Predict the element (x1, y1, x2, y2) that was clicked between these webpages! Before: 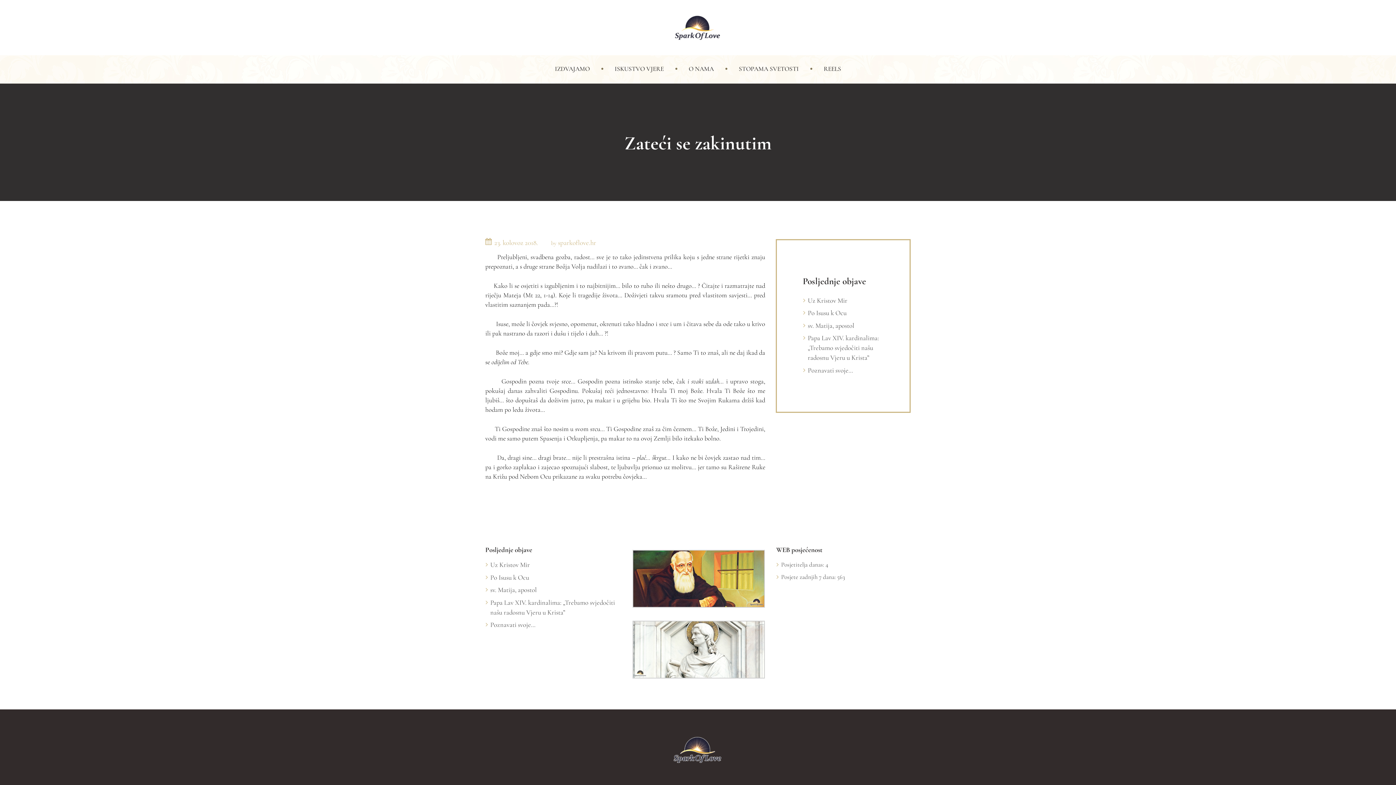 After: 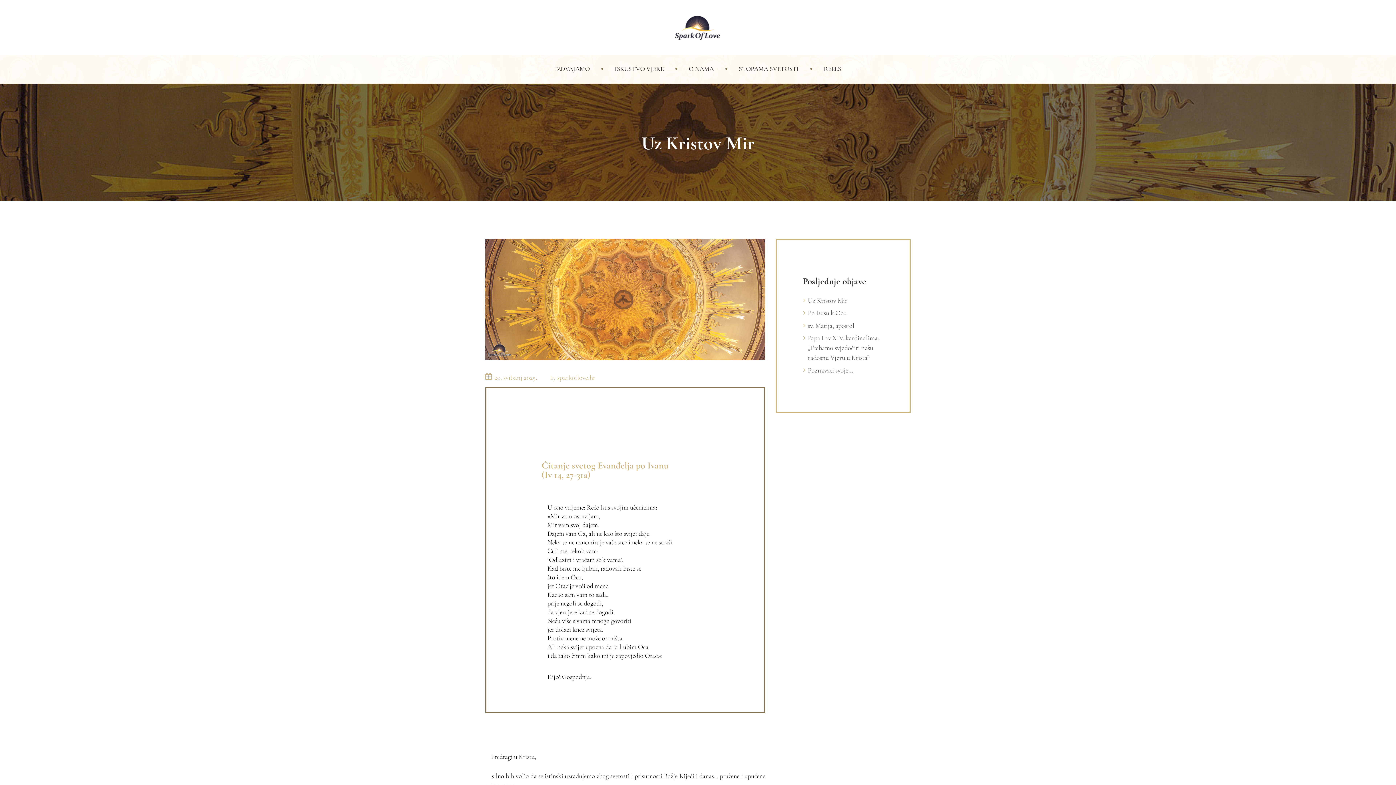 Action: label: Uz Kristov Mir bbox: (490, 561, 530, 569)